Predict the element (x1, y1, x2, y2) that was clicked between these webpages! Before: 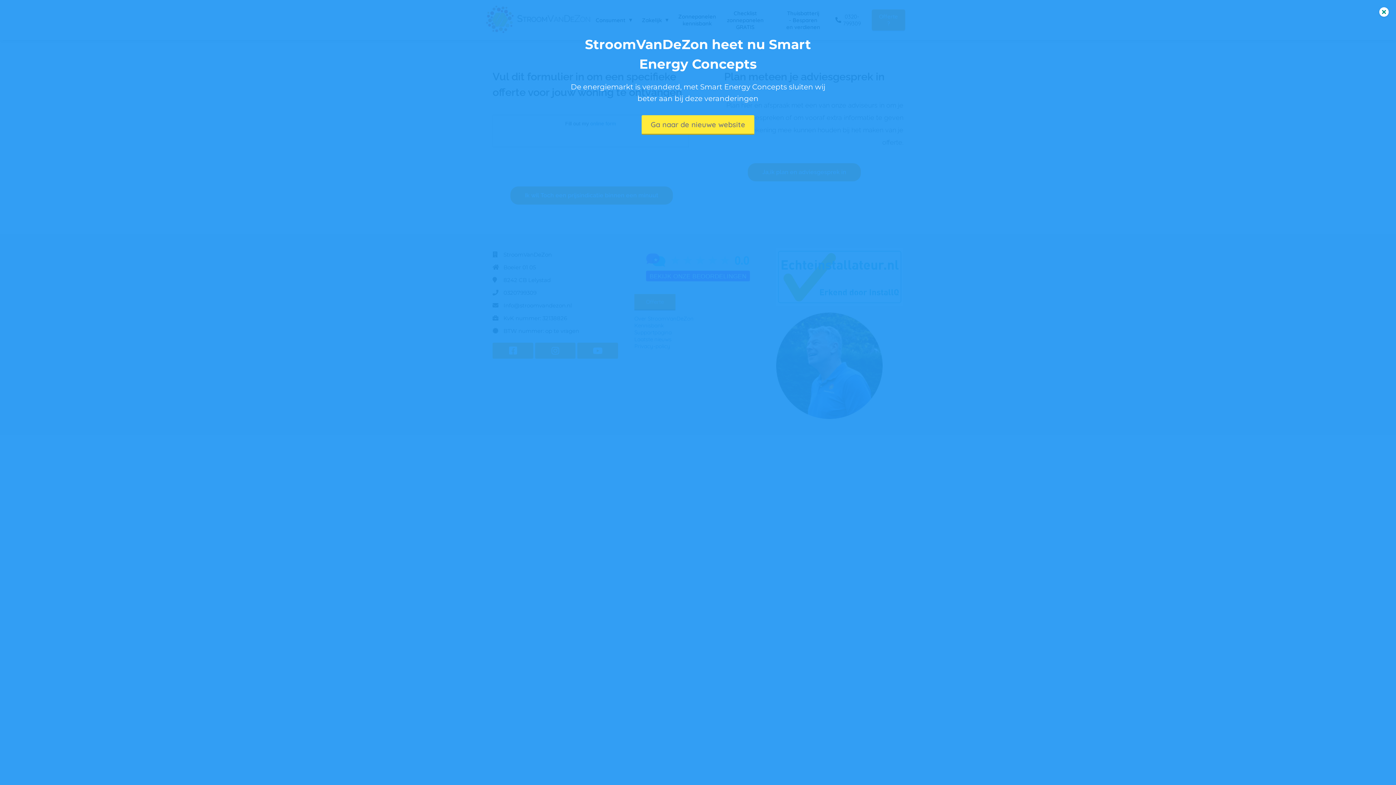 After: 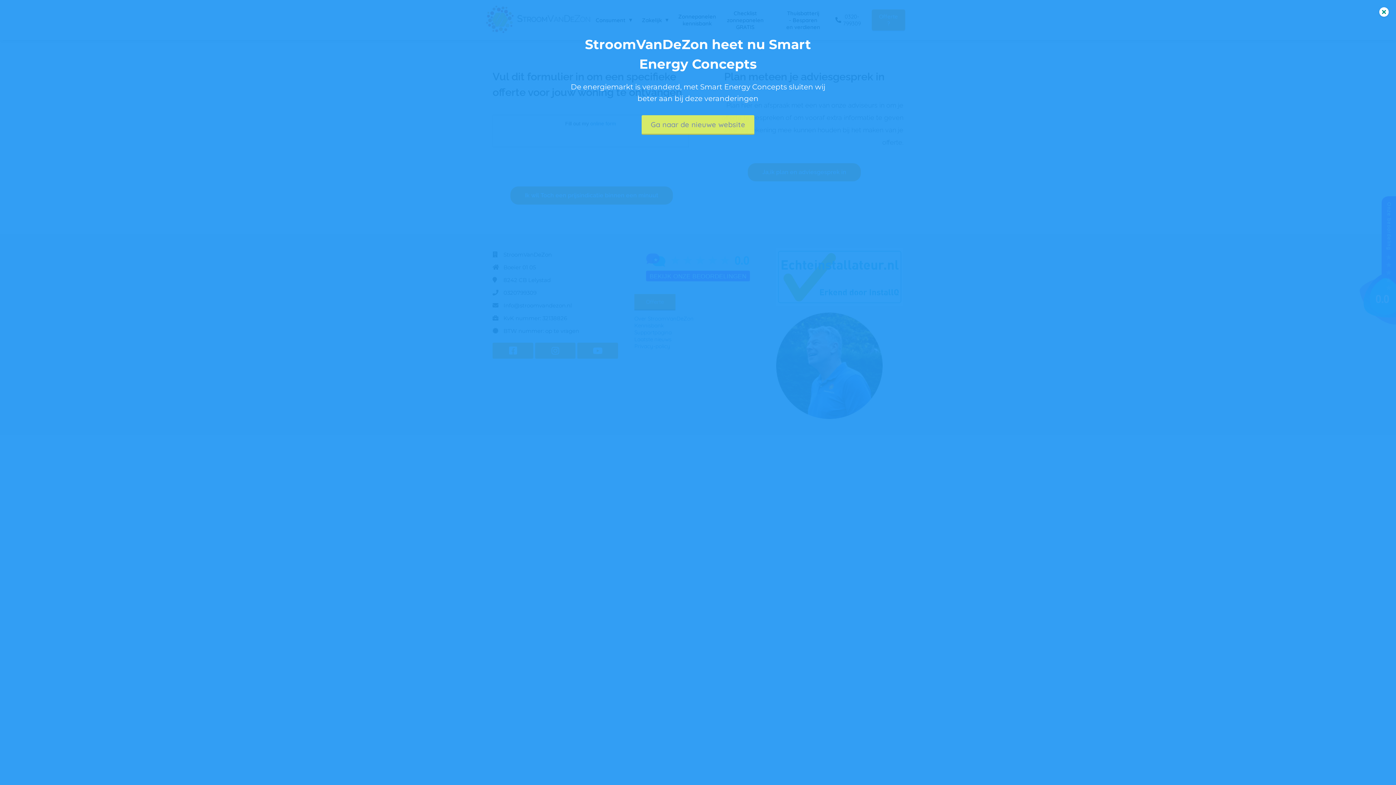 Action: label: Ga naar de nieuwe website bbox: (641, 121, 754, 128)